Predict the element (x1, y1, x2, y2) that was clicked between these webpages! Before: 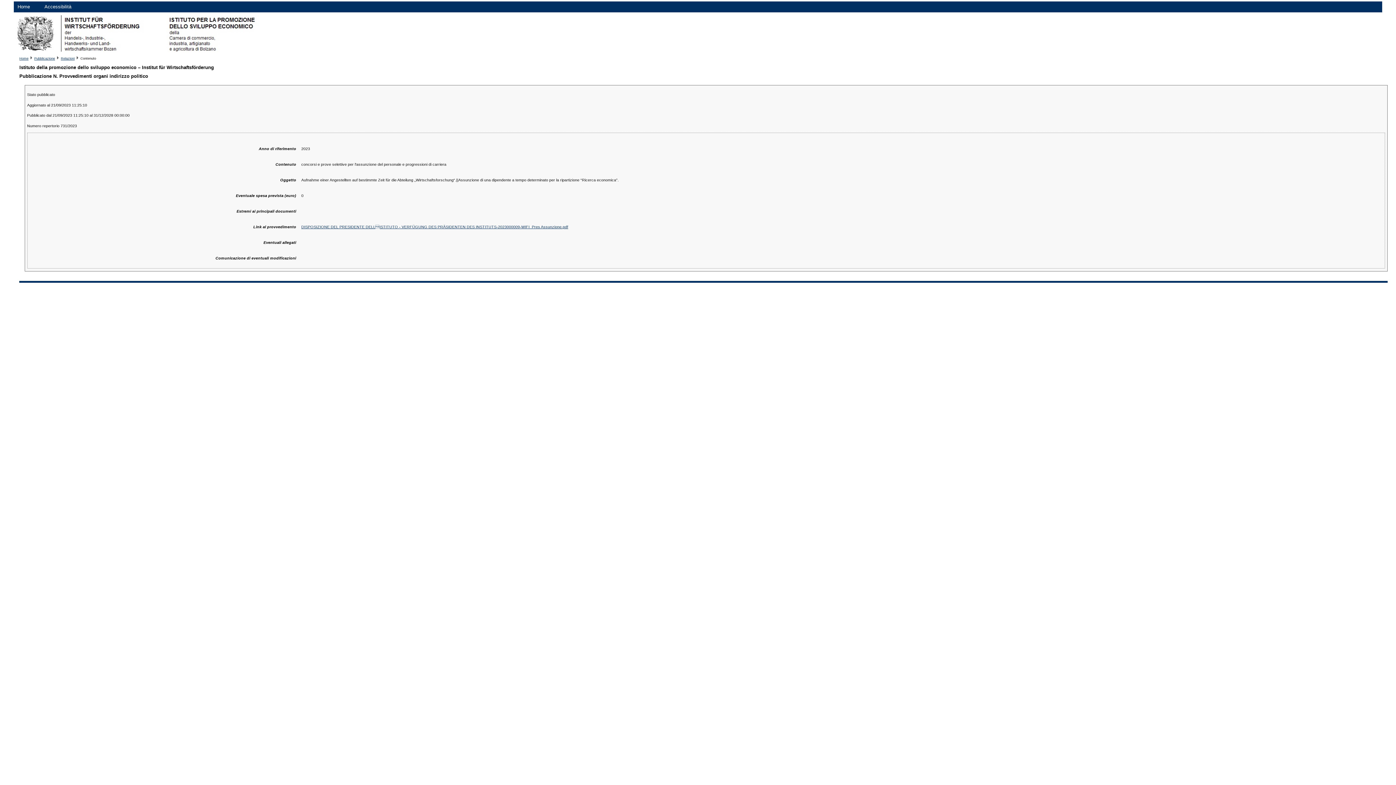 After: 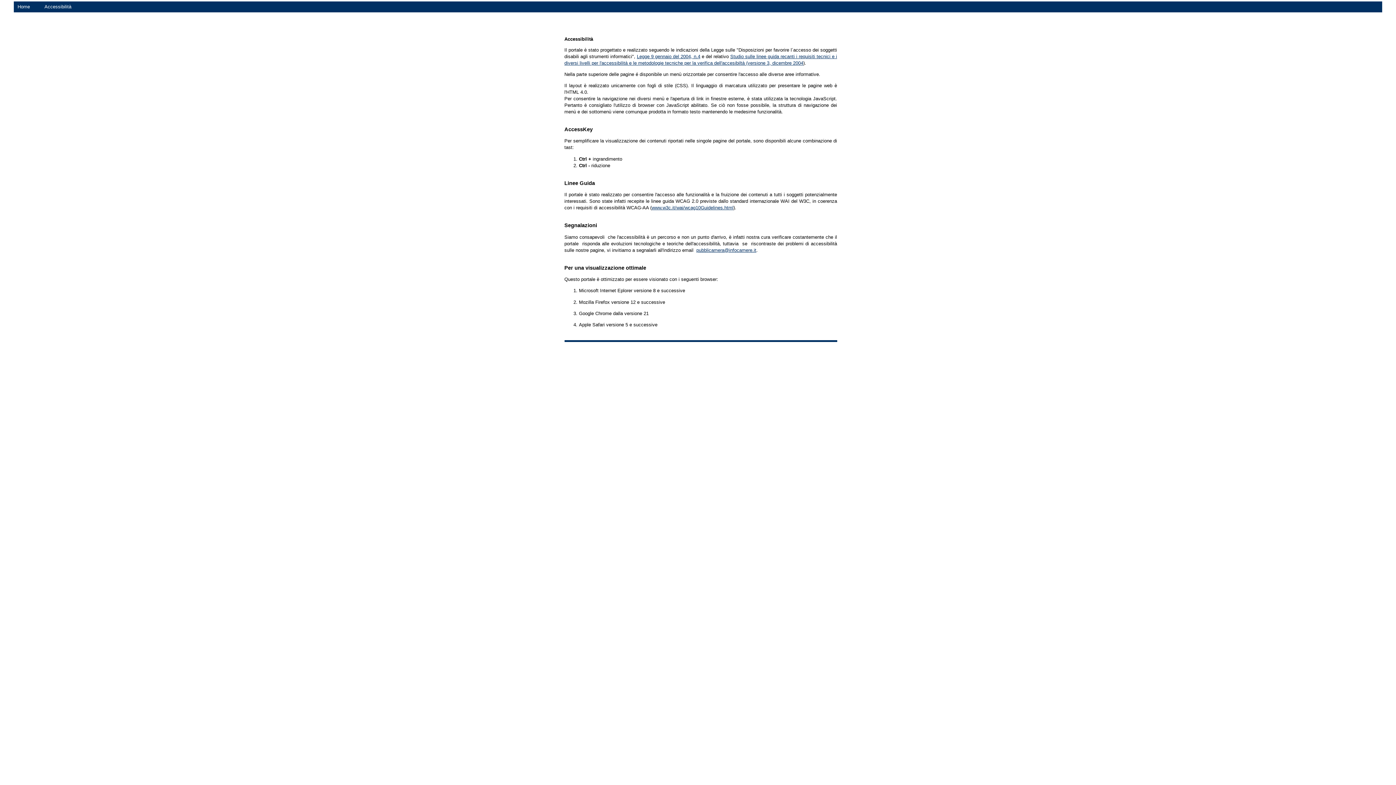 Action: bbox: (44, 4, 71, 9) label: Accessibilità